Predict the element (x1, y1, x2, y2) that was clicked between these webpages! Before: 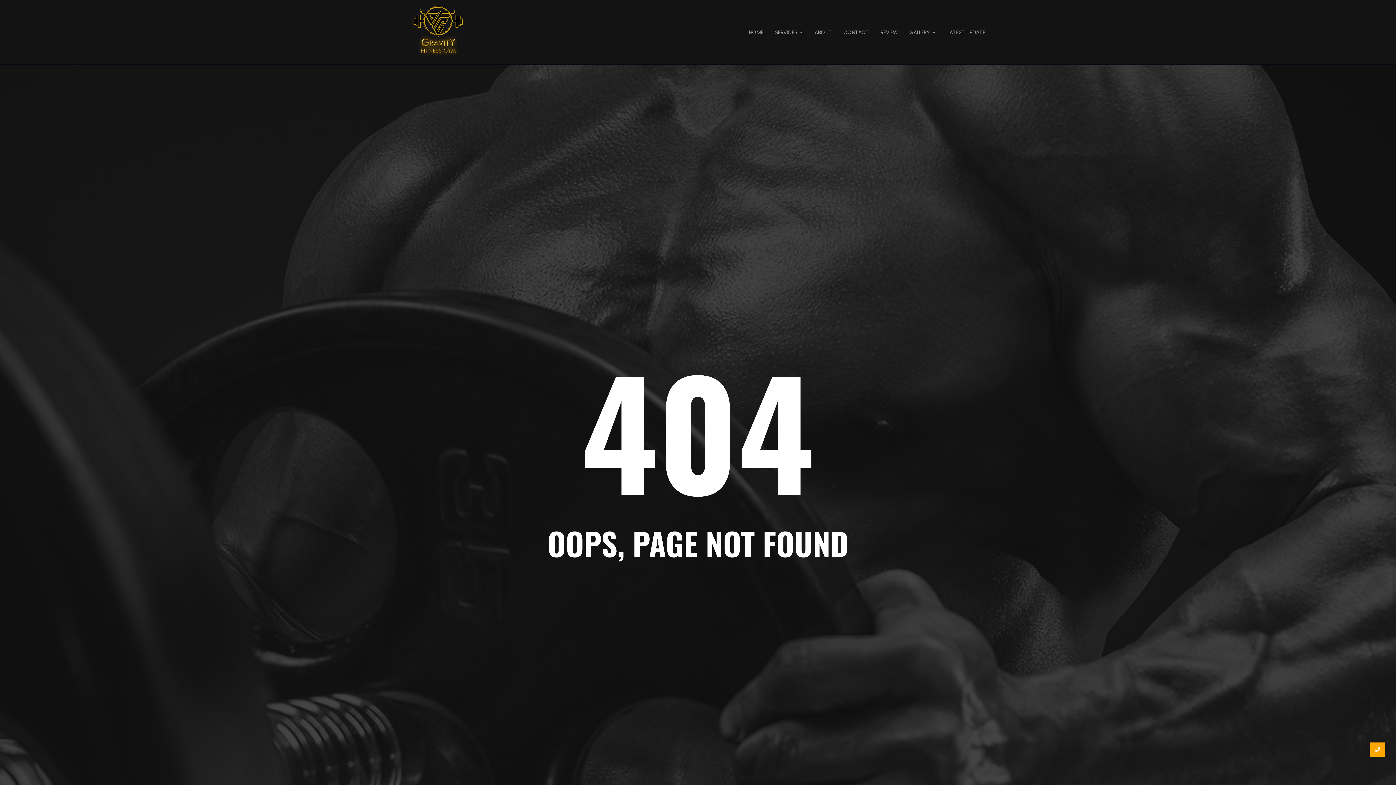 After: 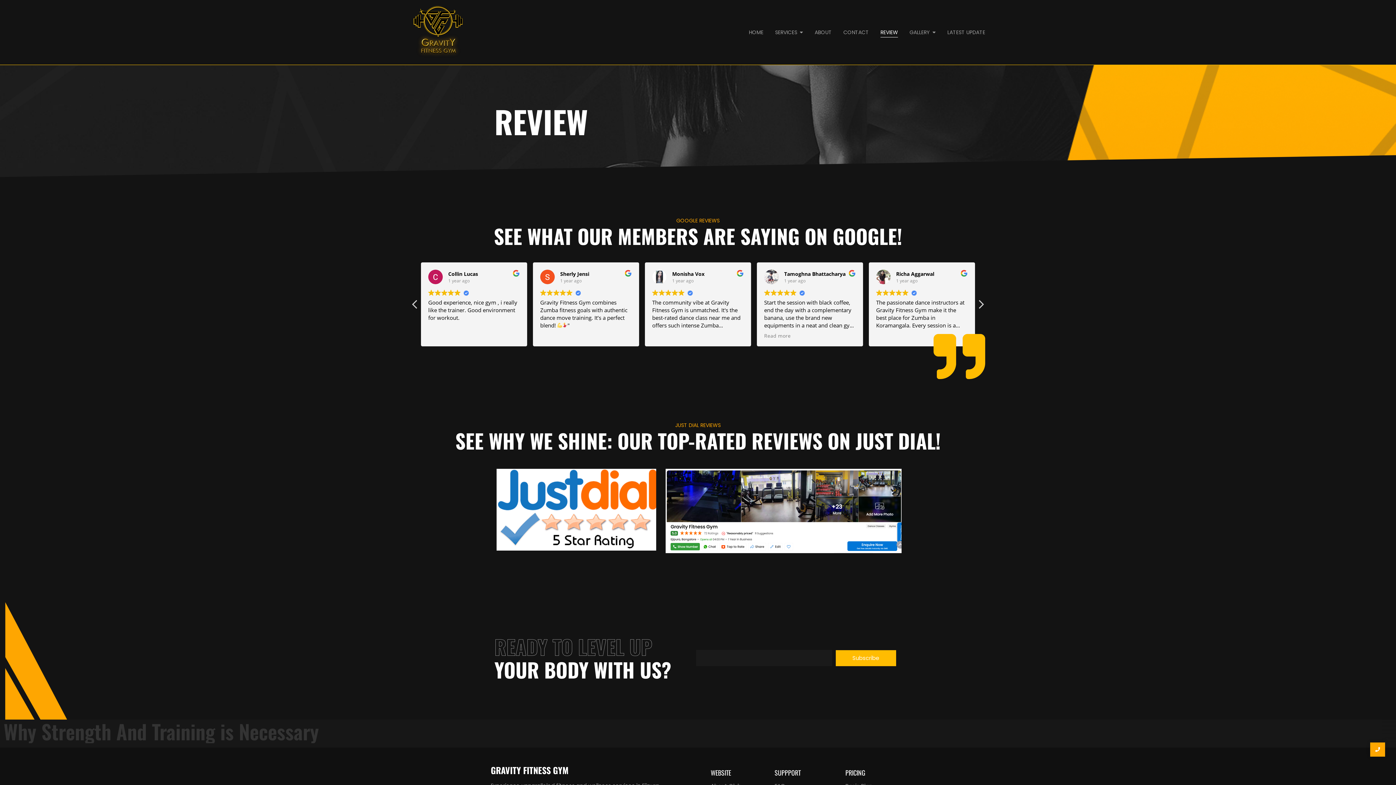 Action: label: REVIEW bbox: (880, 24, 898, 40)